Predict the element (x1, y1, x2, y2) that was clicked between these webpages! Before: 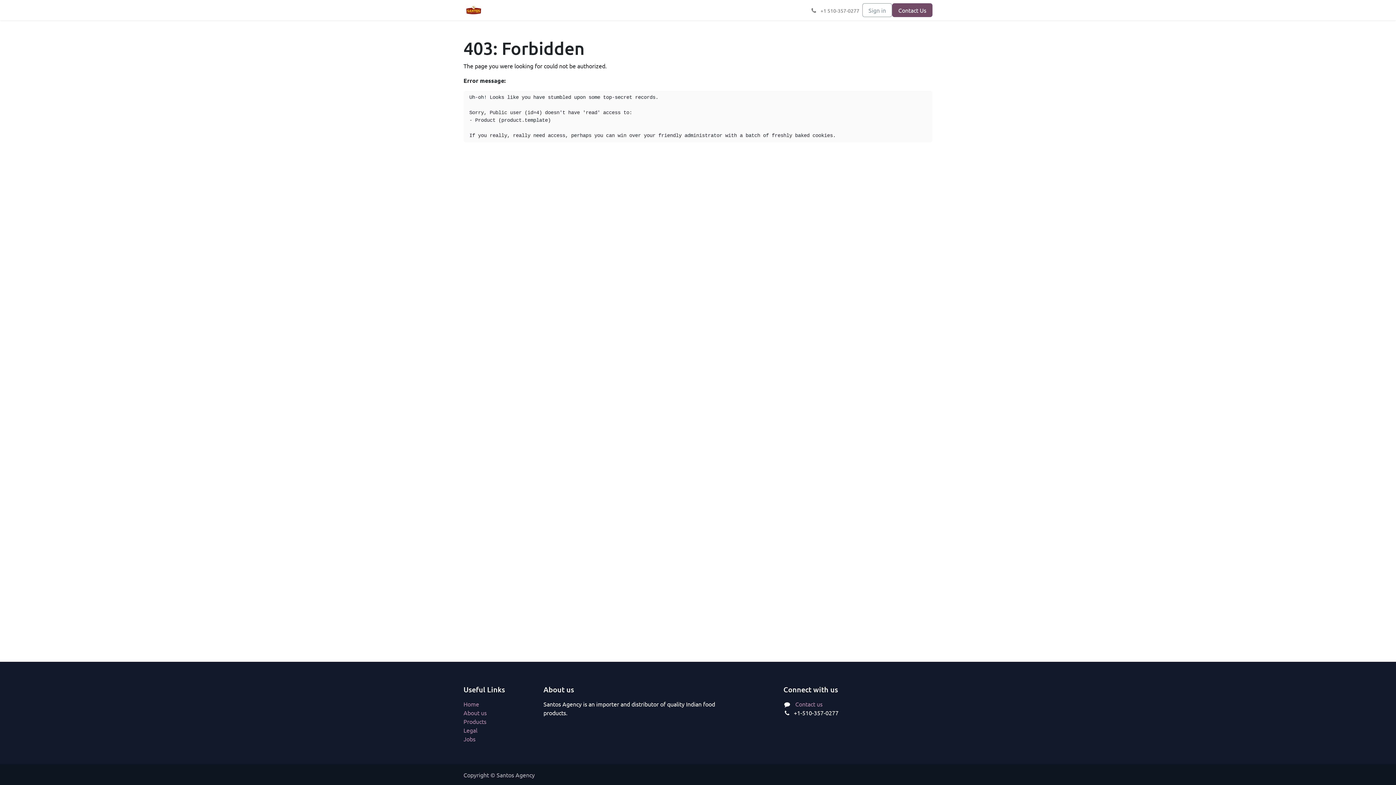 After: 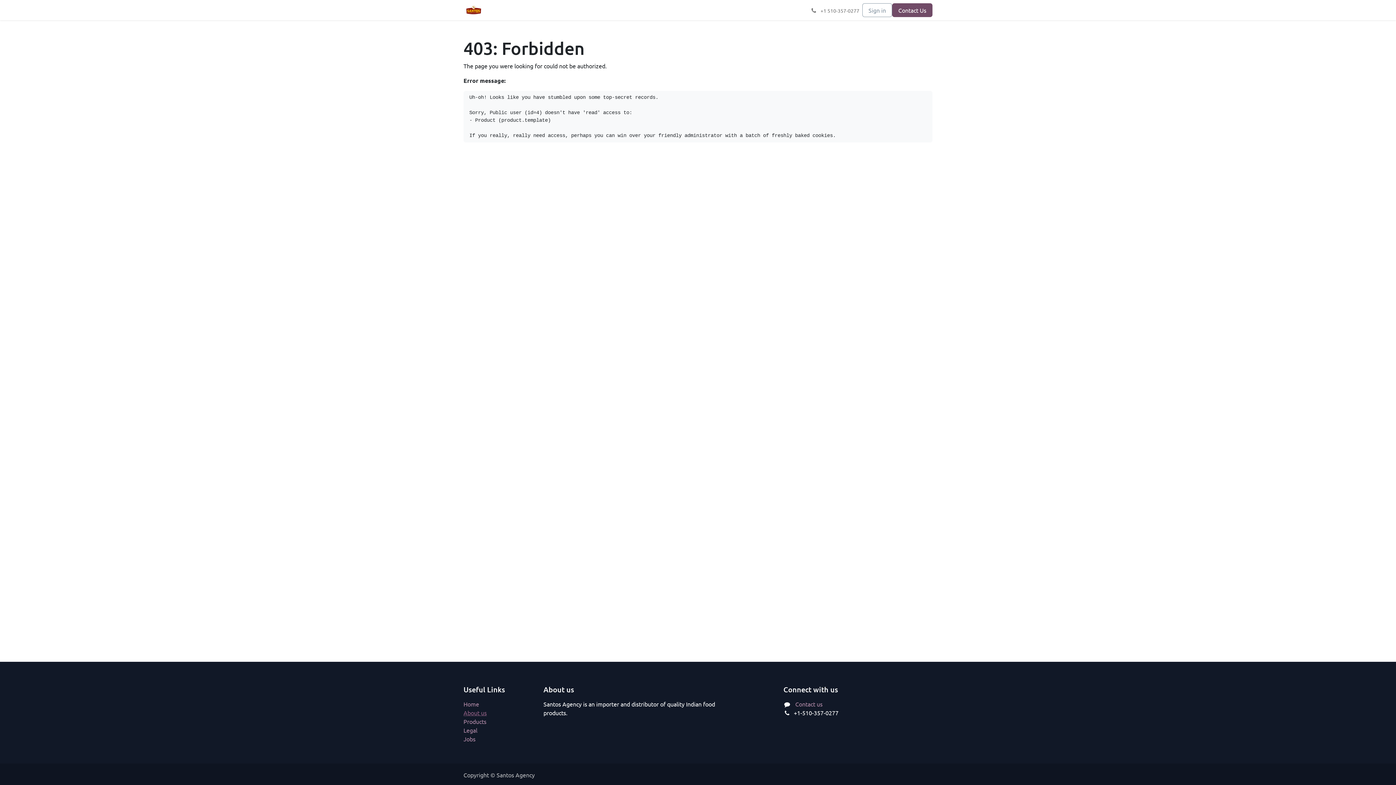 Action: bbox: (463, 709, 486, 716) label: About us